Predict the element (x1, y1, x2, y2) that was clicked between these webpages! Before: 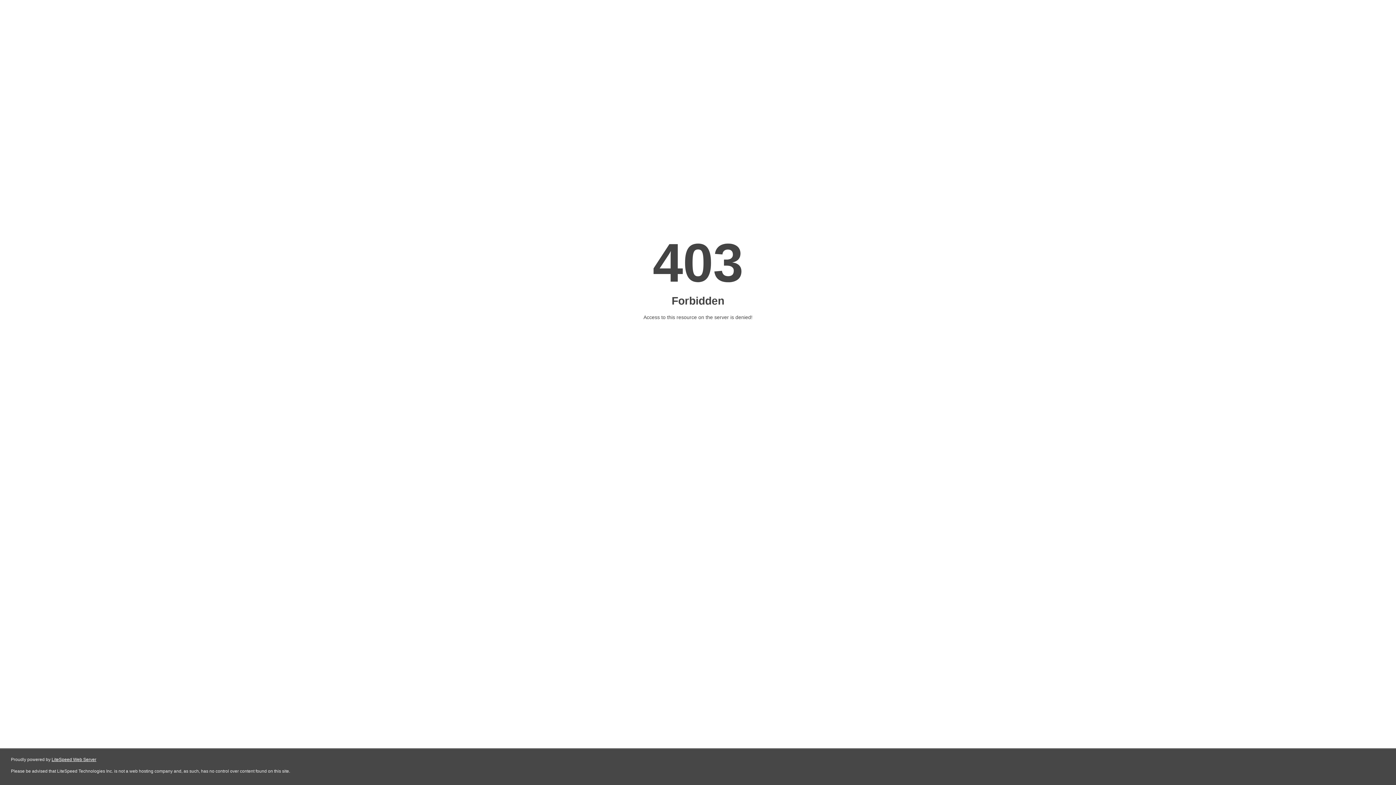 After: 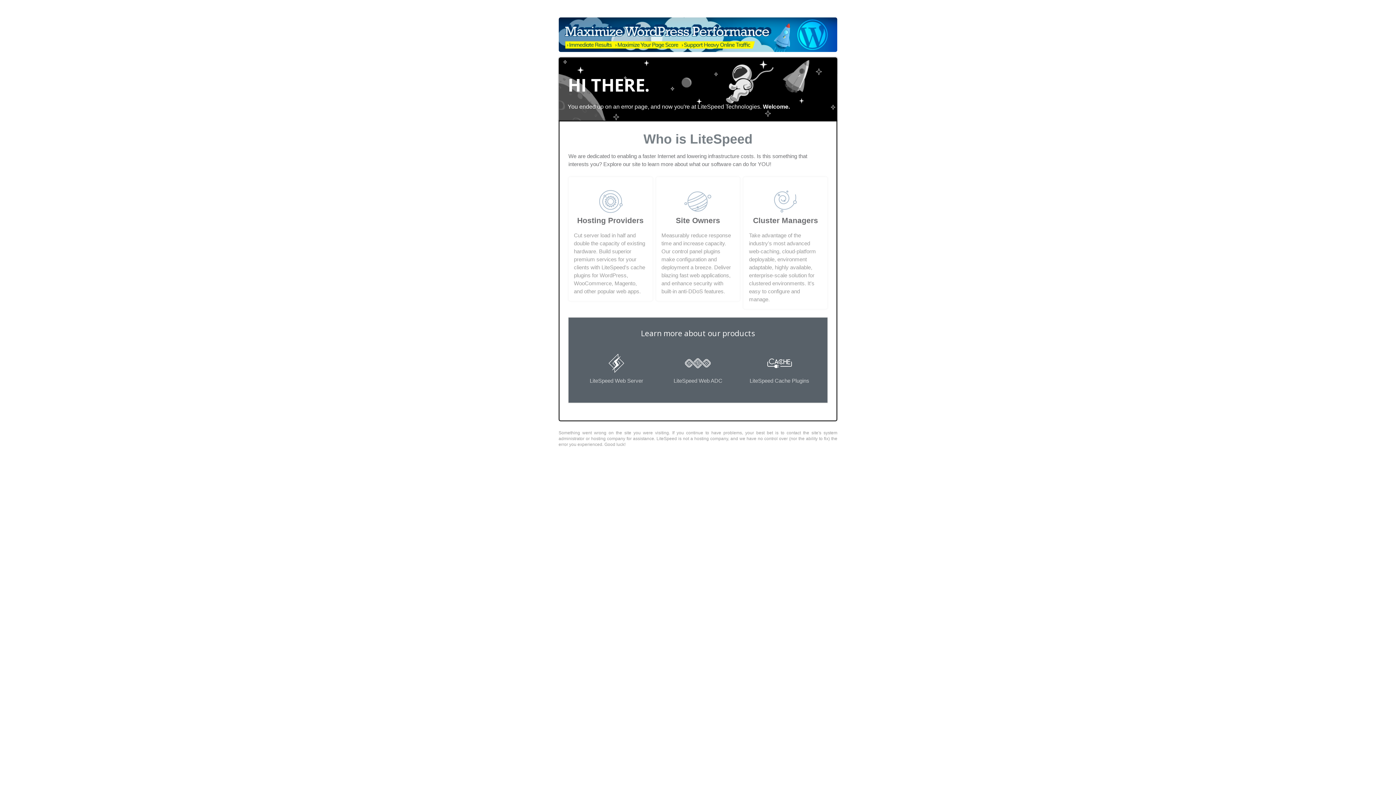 Action: label: LiteSpeed Web Server bbox: (51, 757, 96, 762)